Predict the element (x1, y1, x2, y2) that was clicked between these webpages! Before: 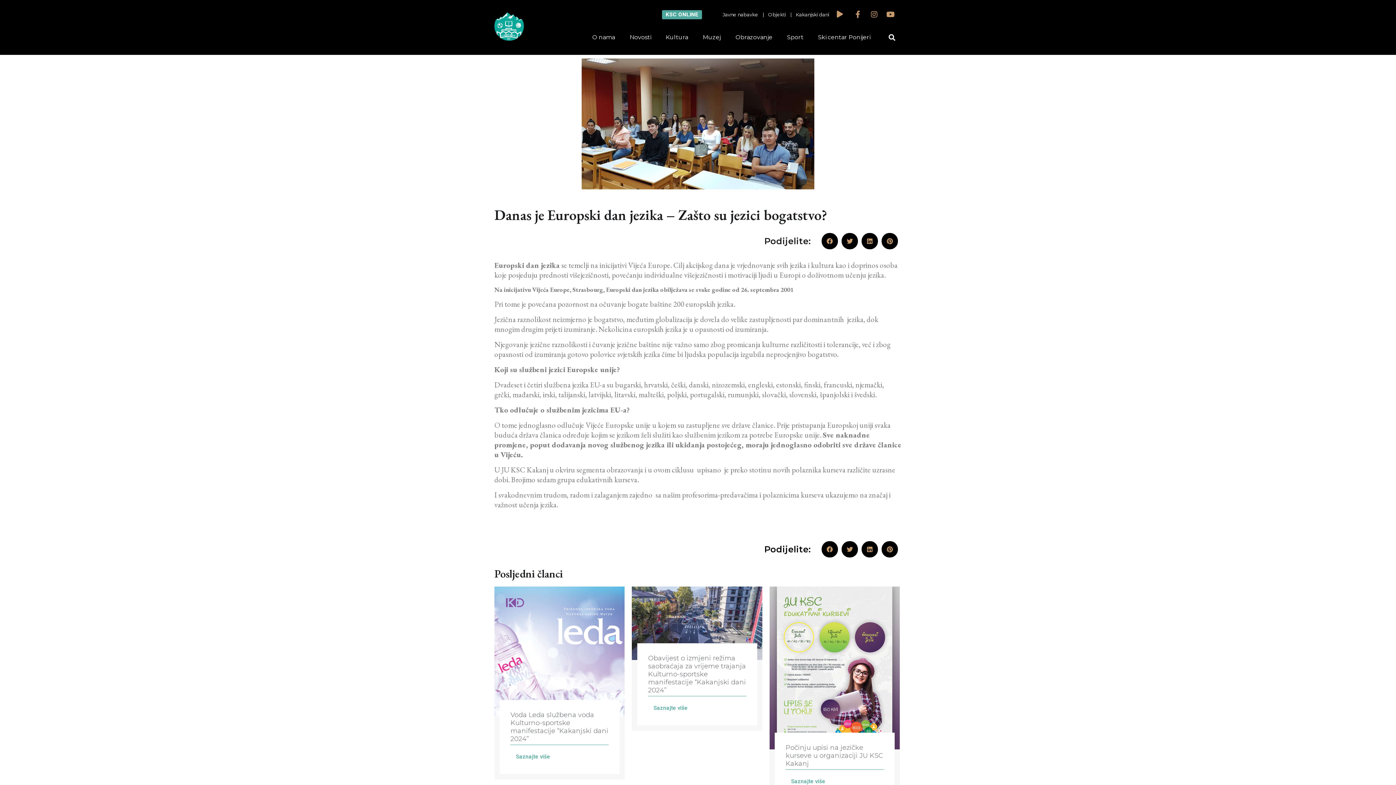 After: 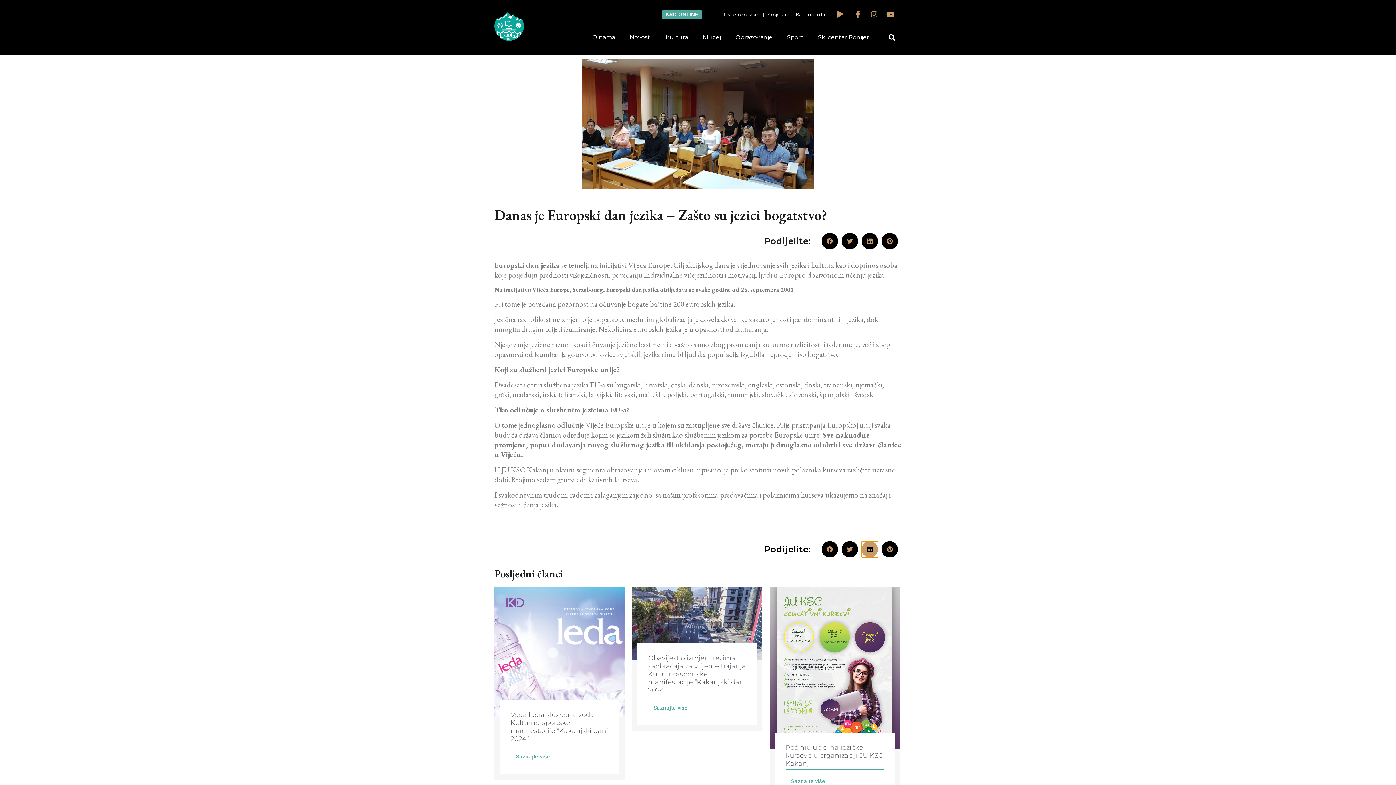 Action: bbox: (861, 541, 878, 557) label: Share on linkedin